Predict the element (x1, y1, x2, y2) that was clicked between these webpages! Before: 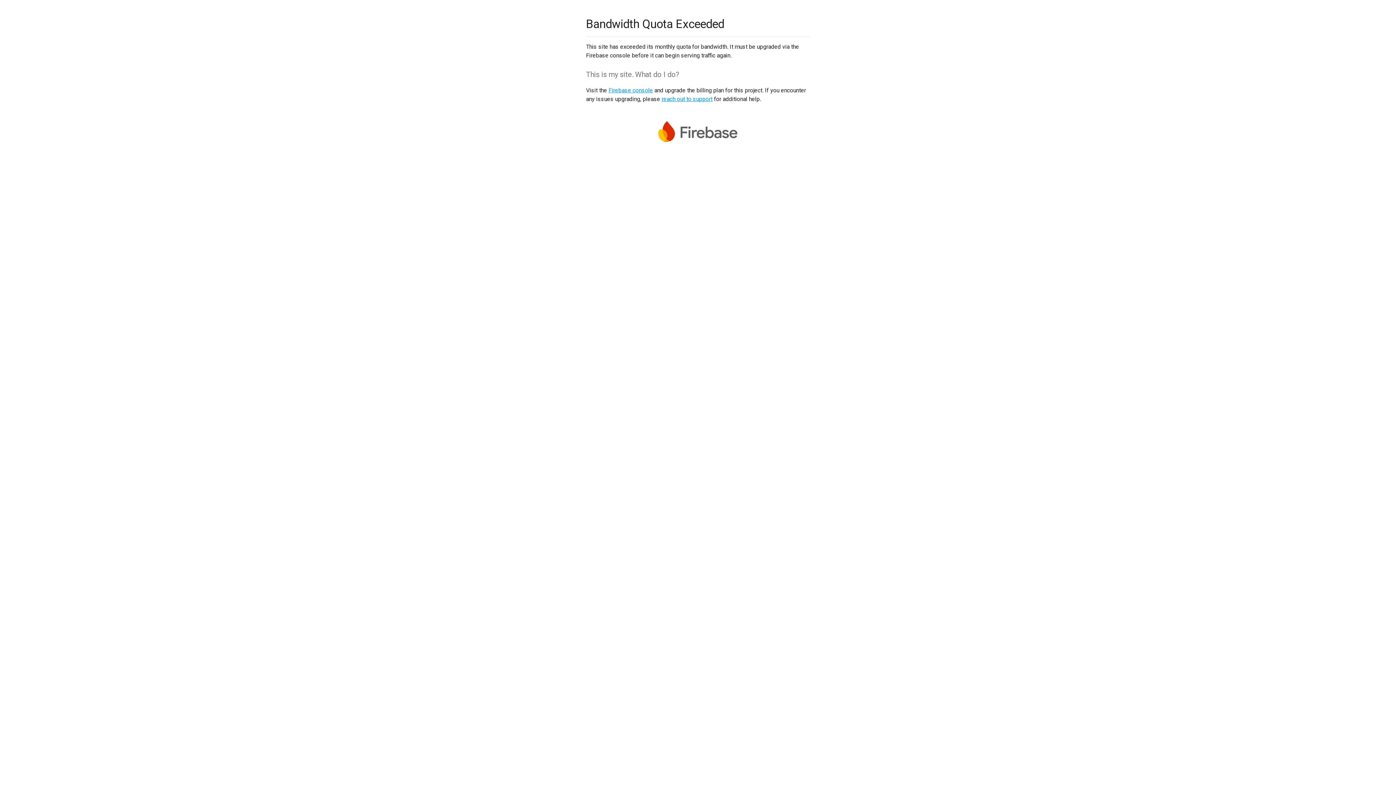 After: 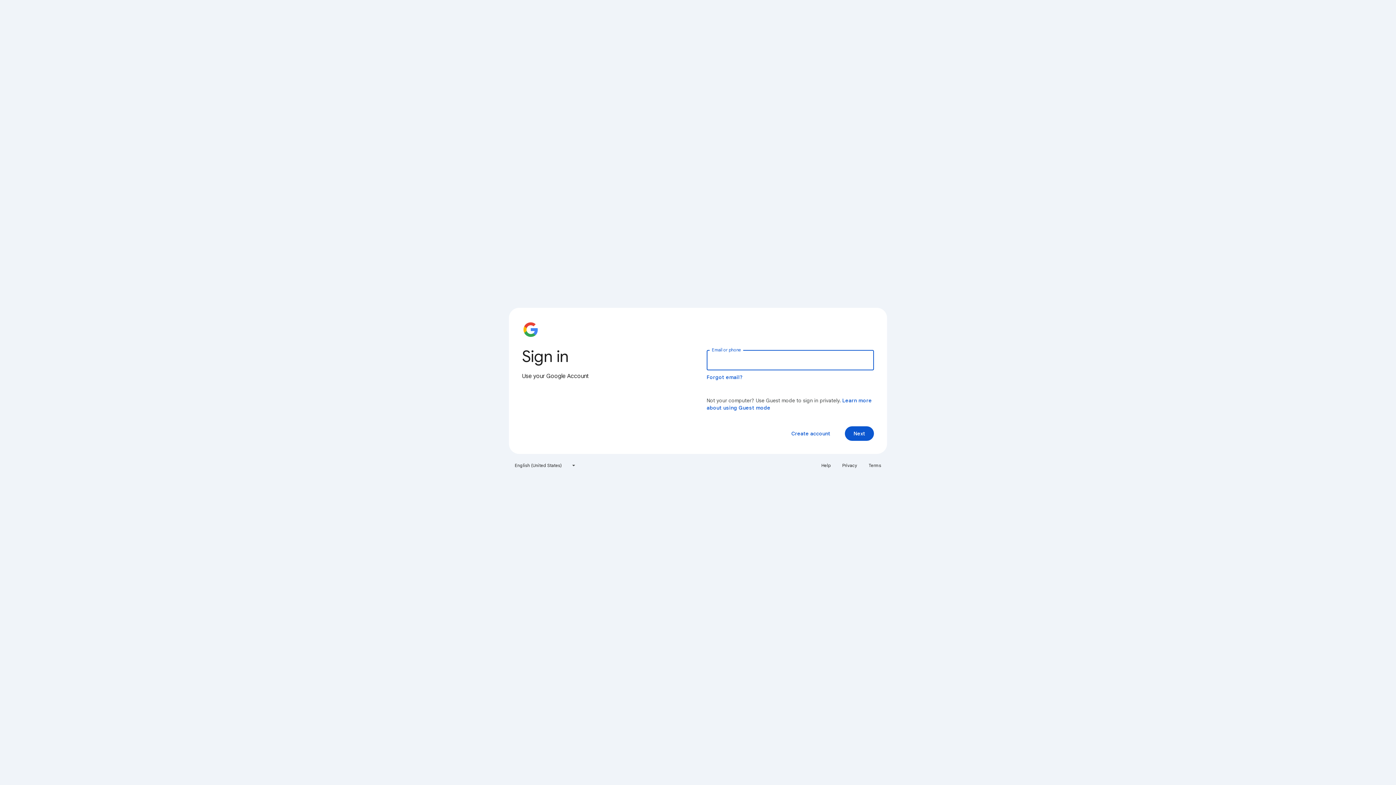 Action: label: Firebase console bbox: (608, 86, 653, 93)